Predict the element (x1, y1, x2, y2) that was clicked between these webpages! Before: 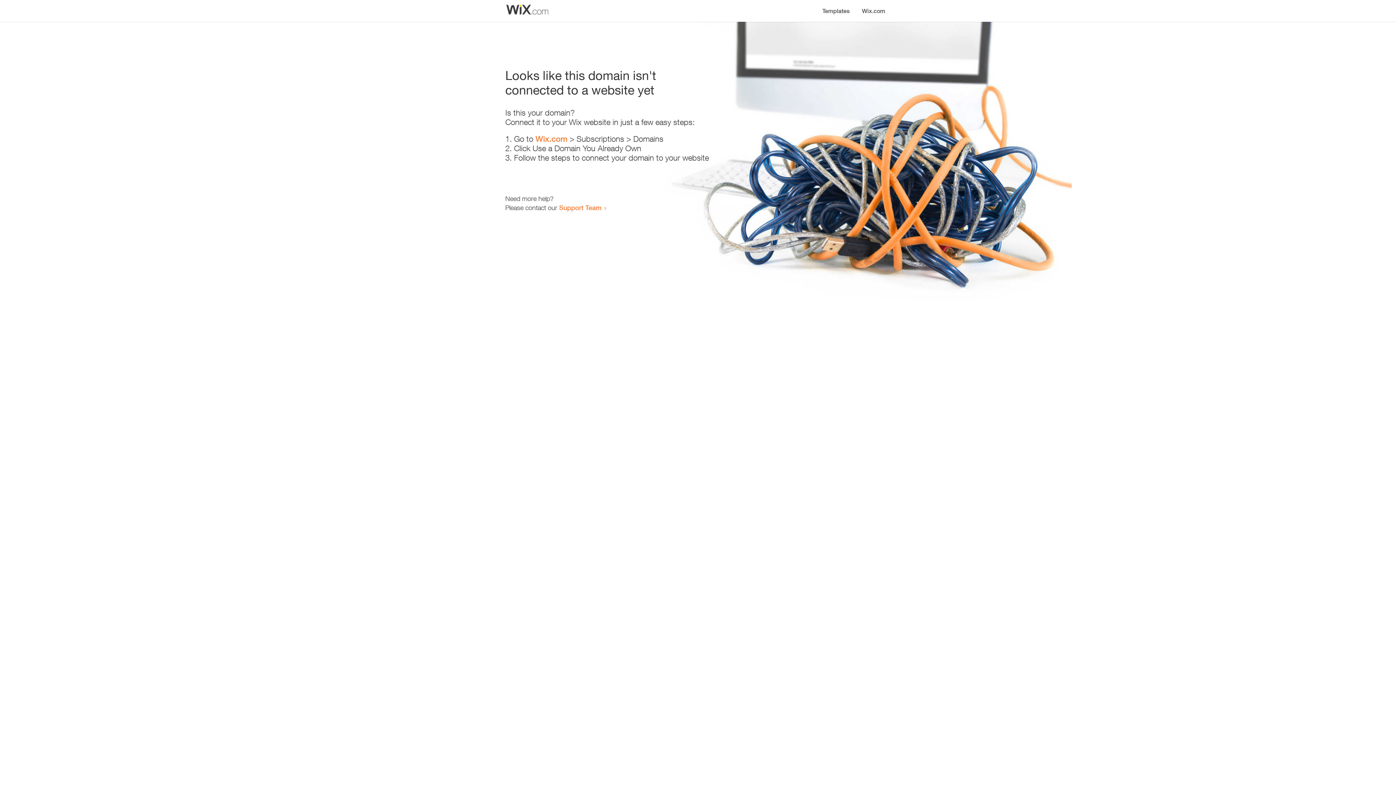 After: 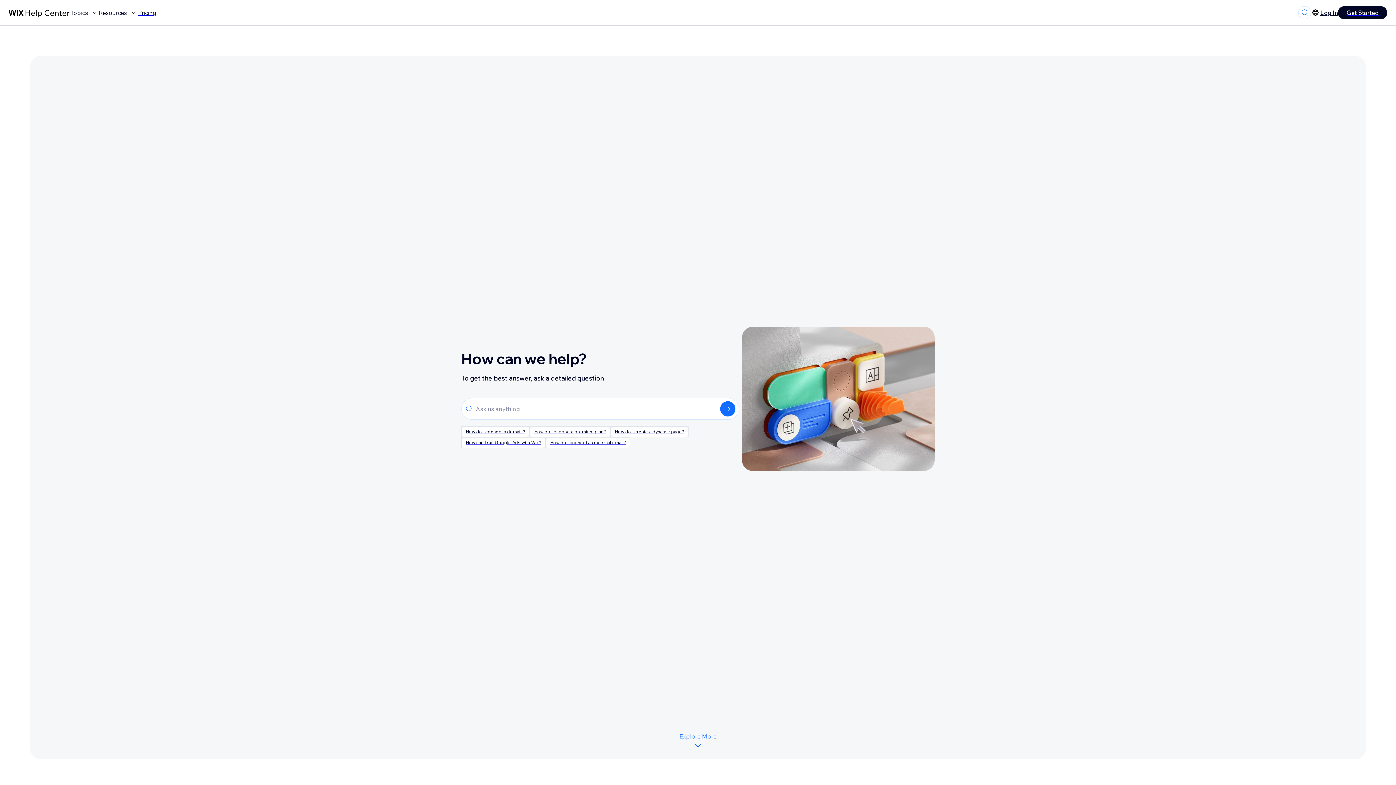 Action: bbox: (559, 203, 601, 211) label: Support Team